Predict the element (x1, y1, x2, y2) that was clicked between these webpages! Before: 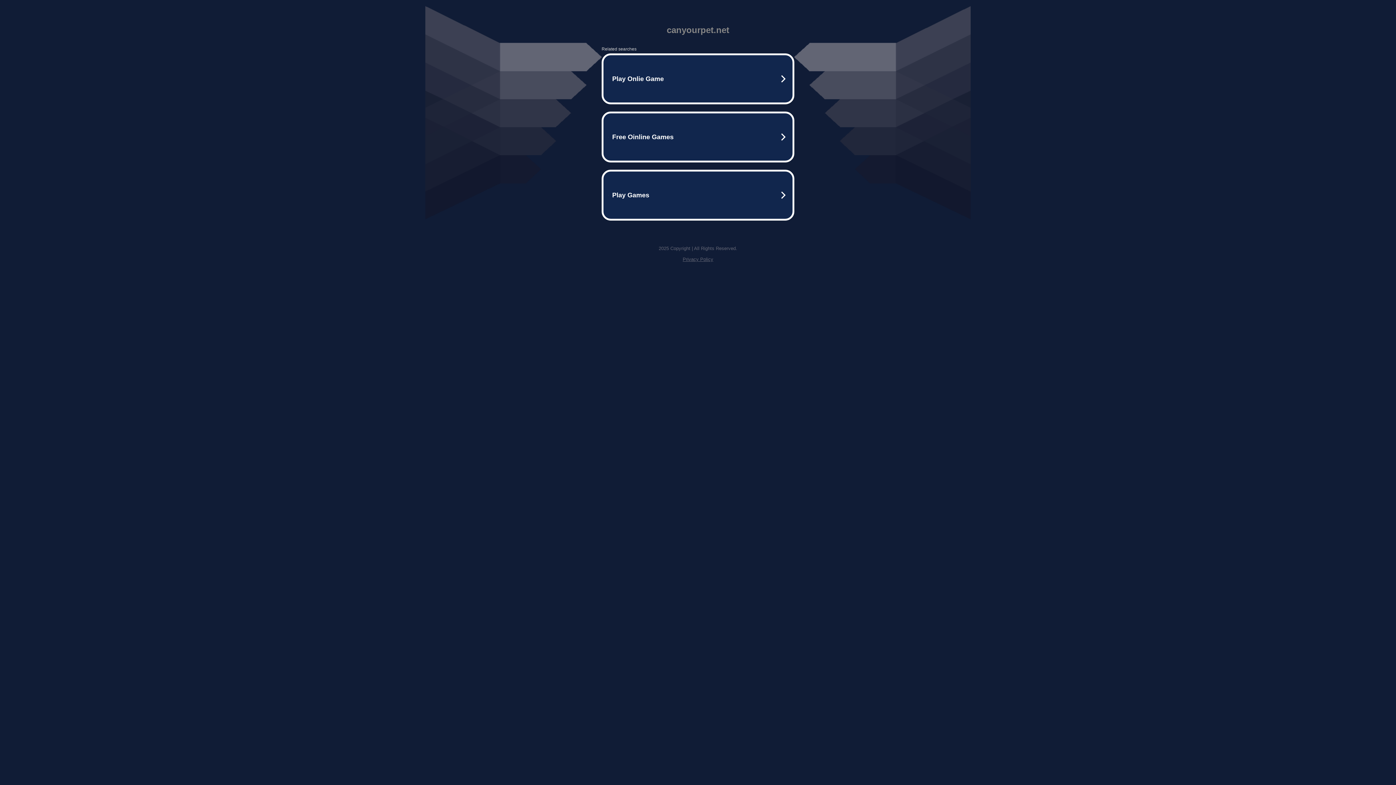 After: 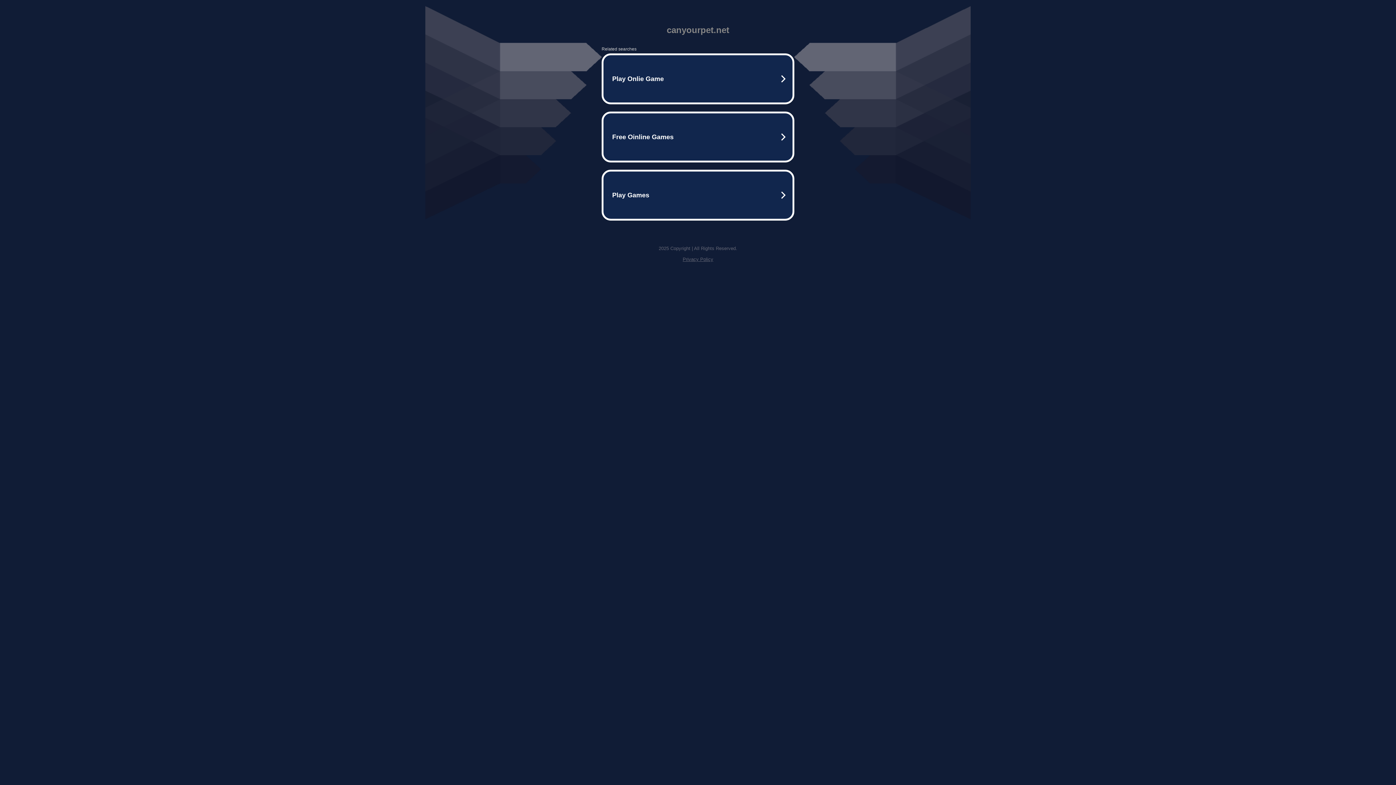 Action: bbox: (682, 256, 713, 262) label: Privacy Policy